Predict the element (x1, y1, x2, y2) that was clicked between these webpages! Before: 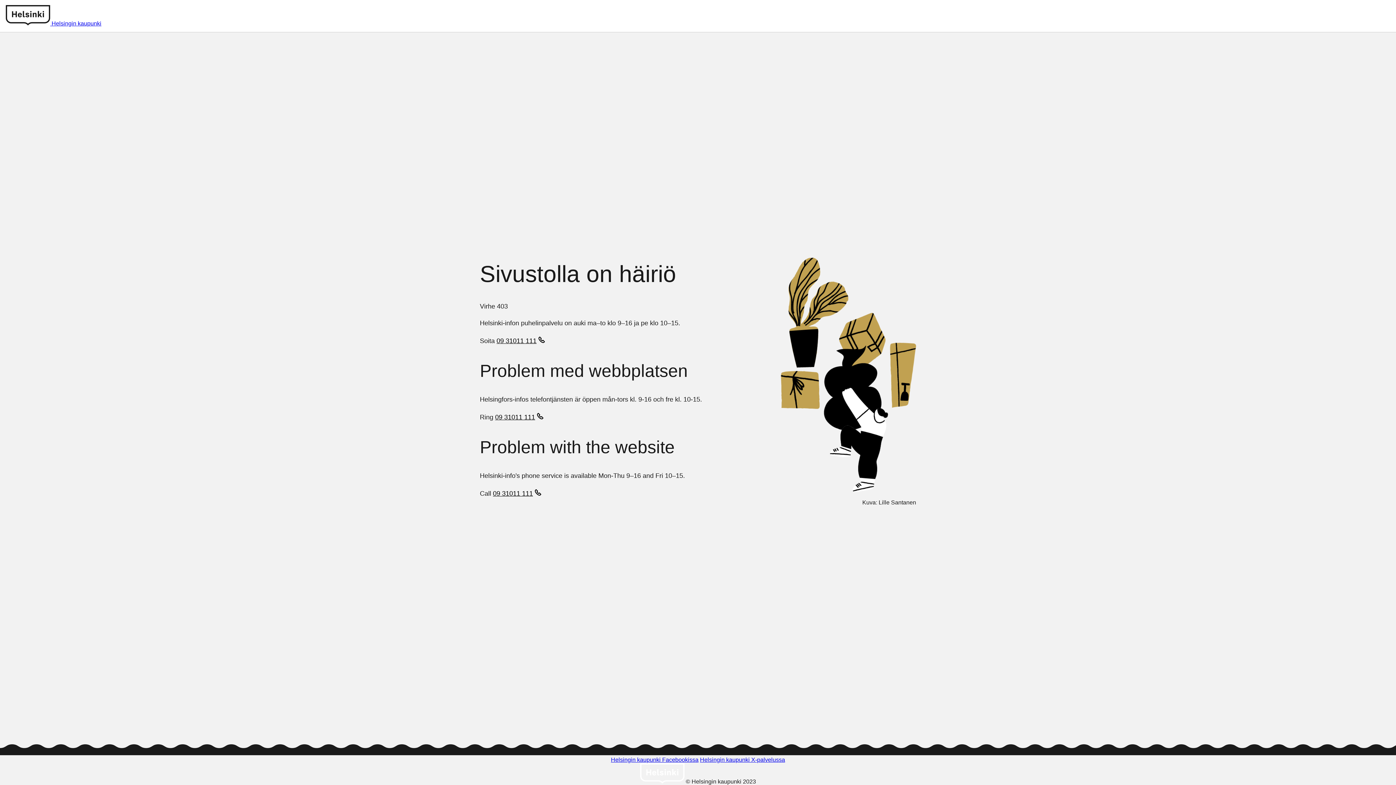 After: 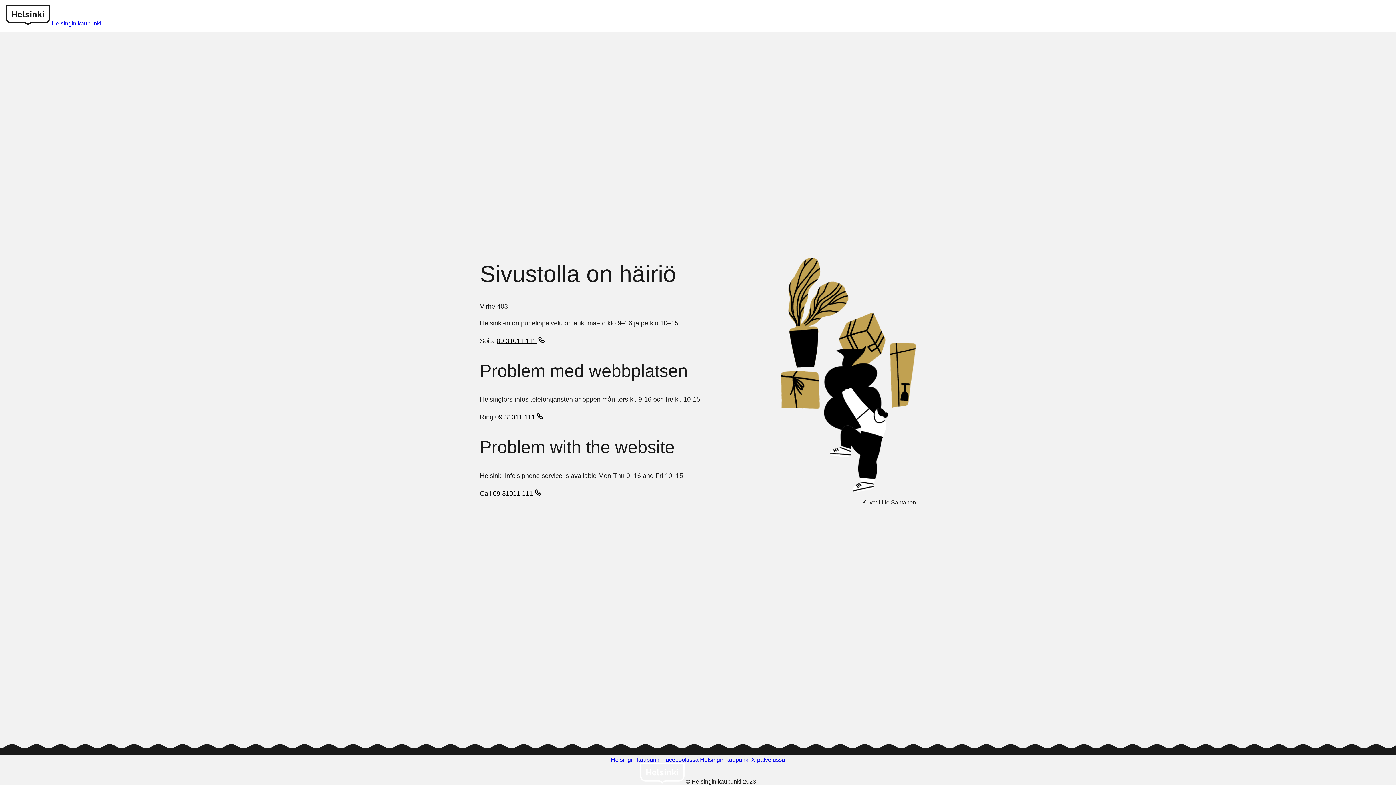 Action: bbox: (493, 489, 543, 499) label: 09 31011 111